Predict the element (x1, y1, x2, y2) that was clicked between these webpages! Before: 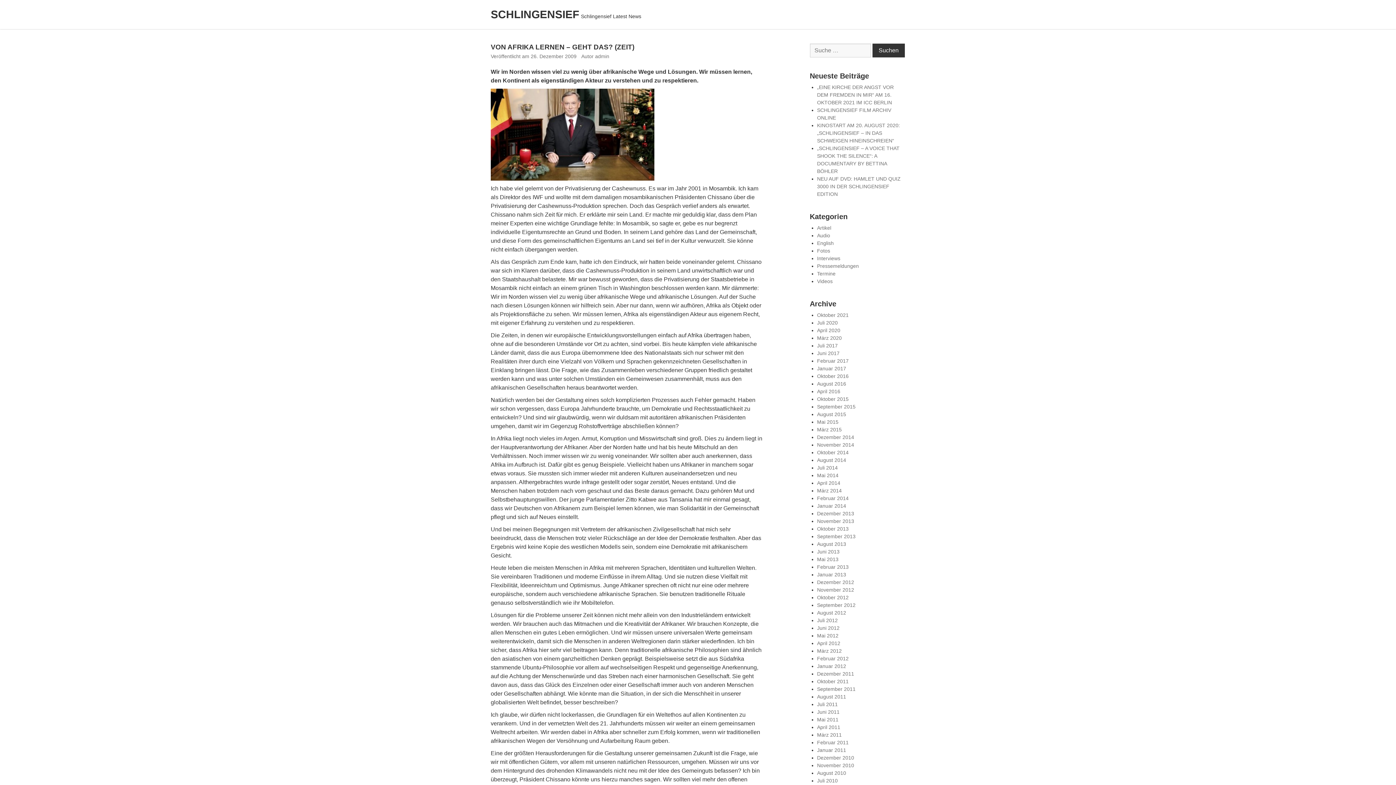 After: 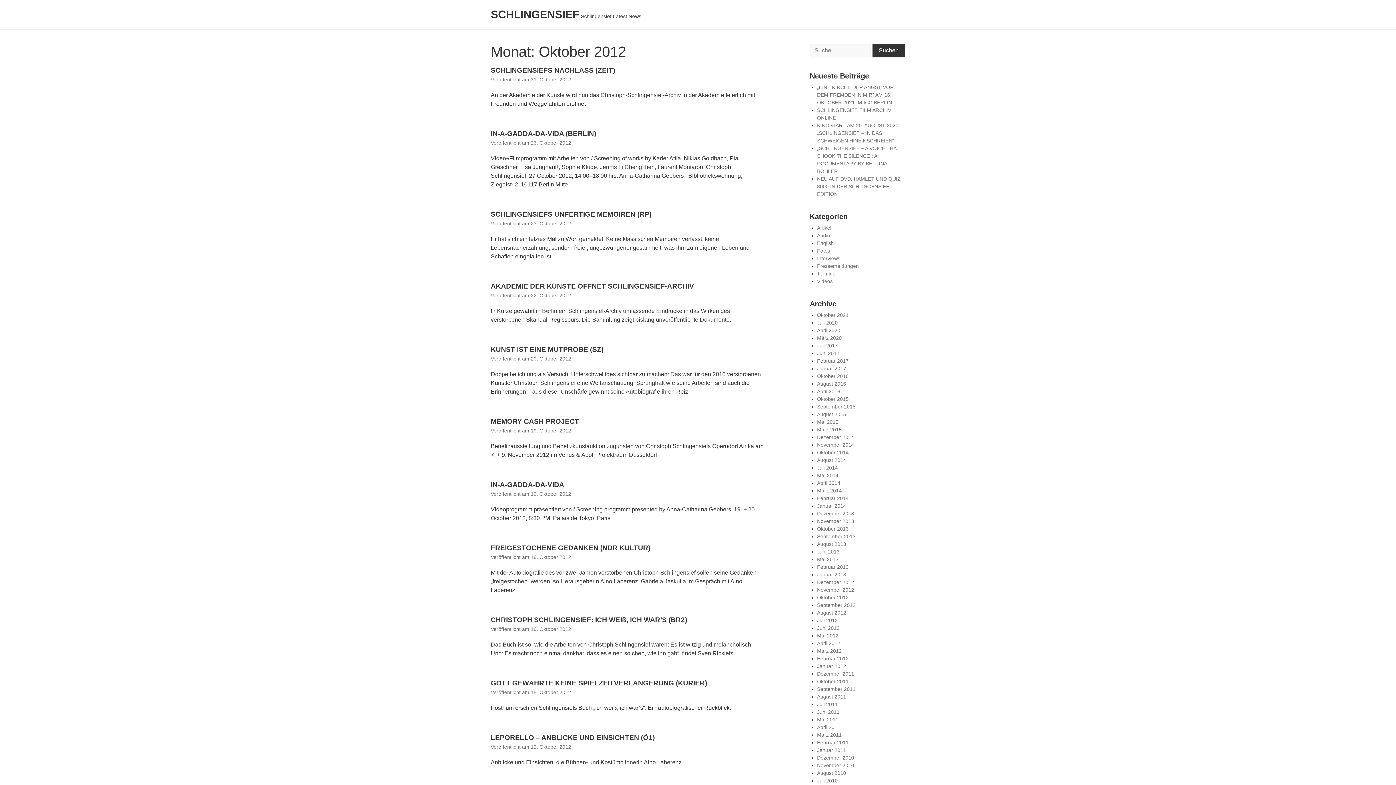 Action: label: Oktober 2012 bbox: (817, 594, 848, 600)